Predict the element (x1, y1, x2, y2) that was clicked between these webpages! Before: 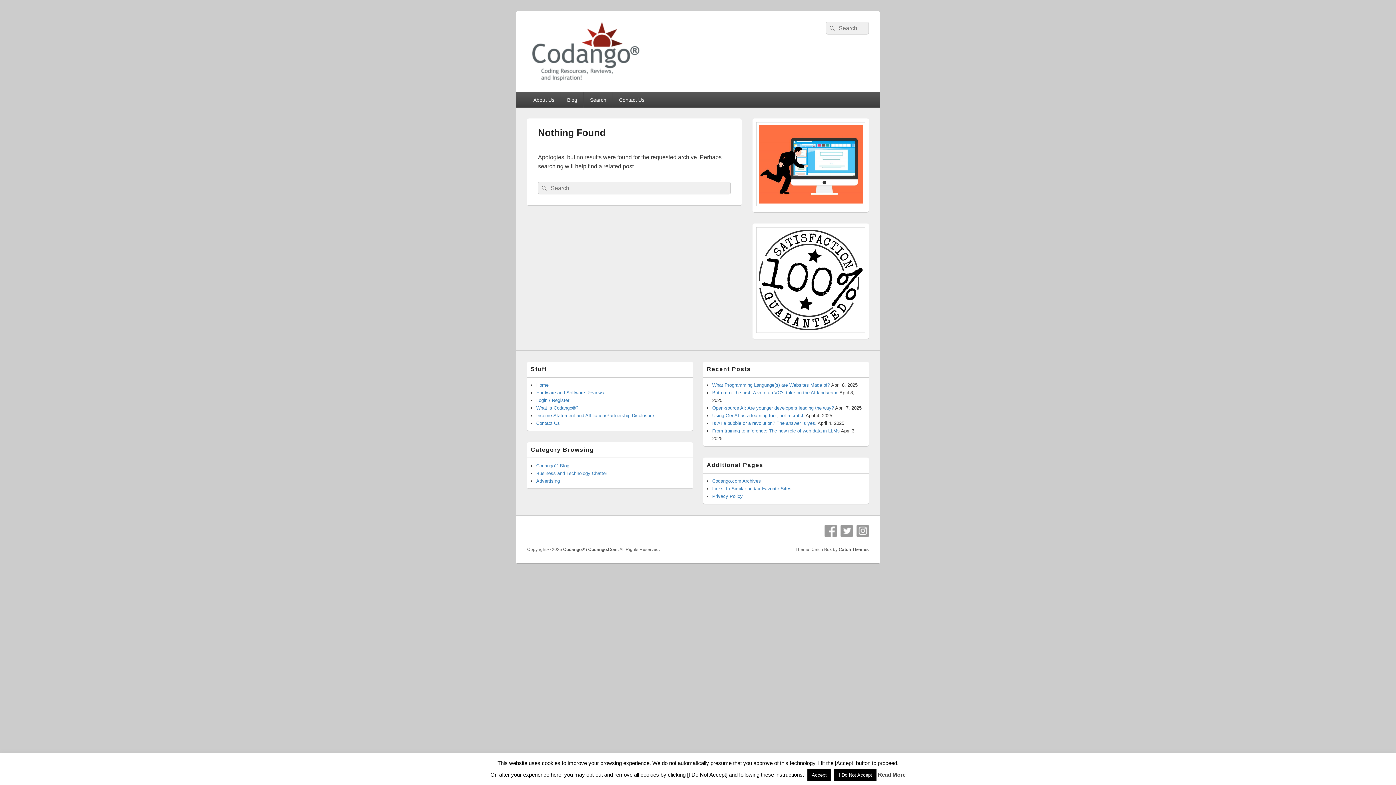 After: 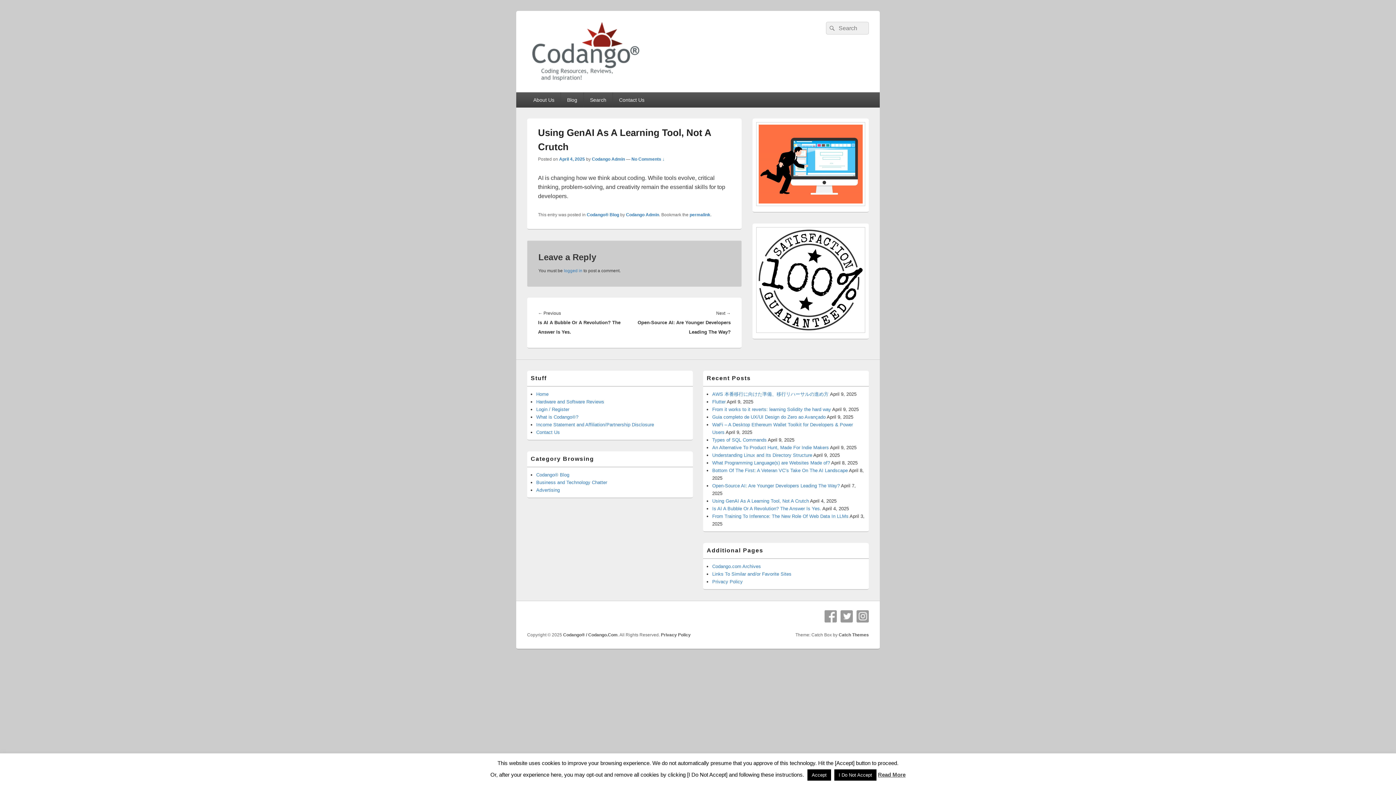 Action: label: Using GenAI as a learning tool, not a crutch bbox: (712, 413, 804, 418)